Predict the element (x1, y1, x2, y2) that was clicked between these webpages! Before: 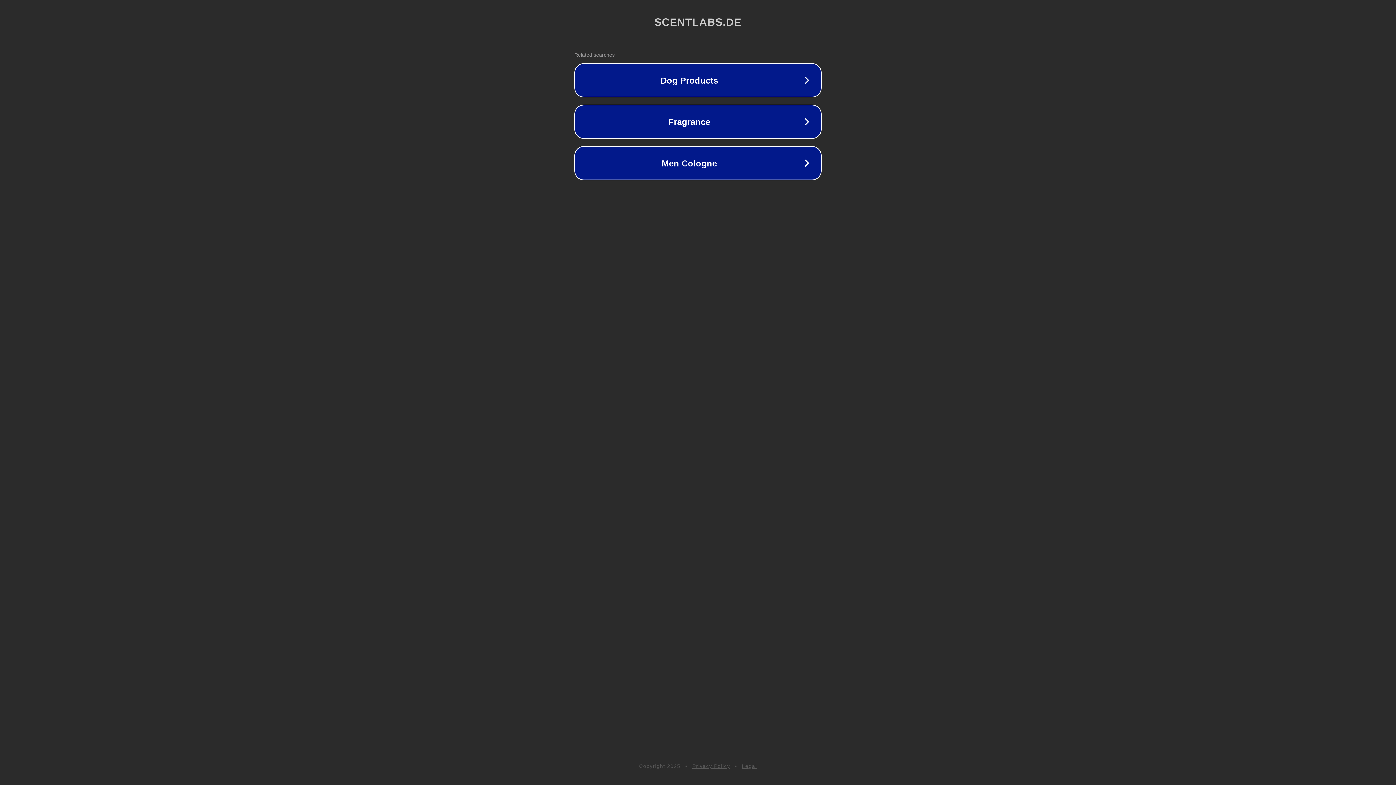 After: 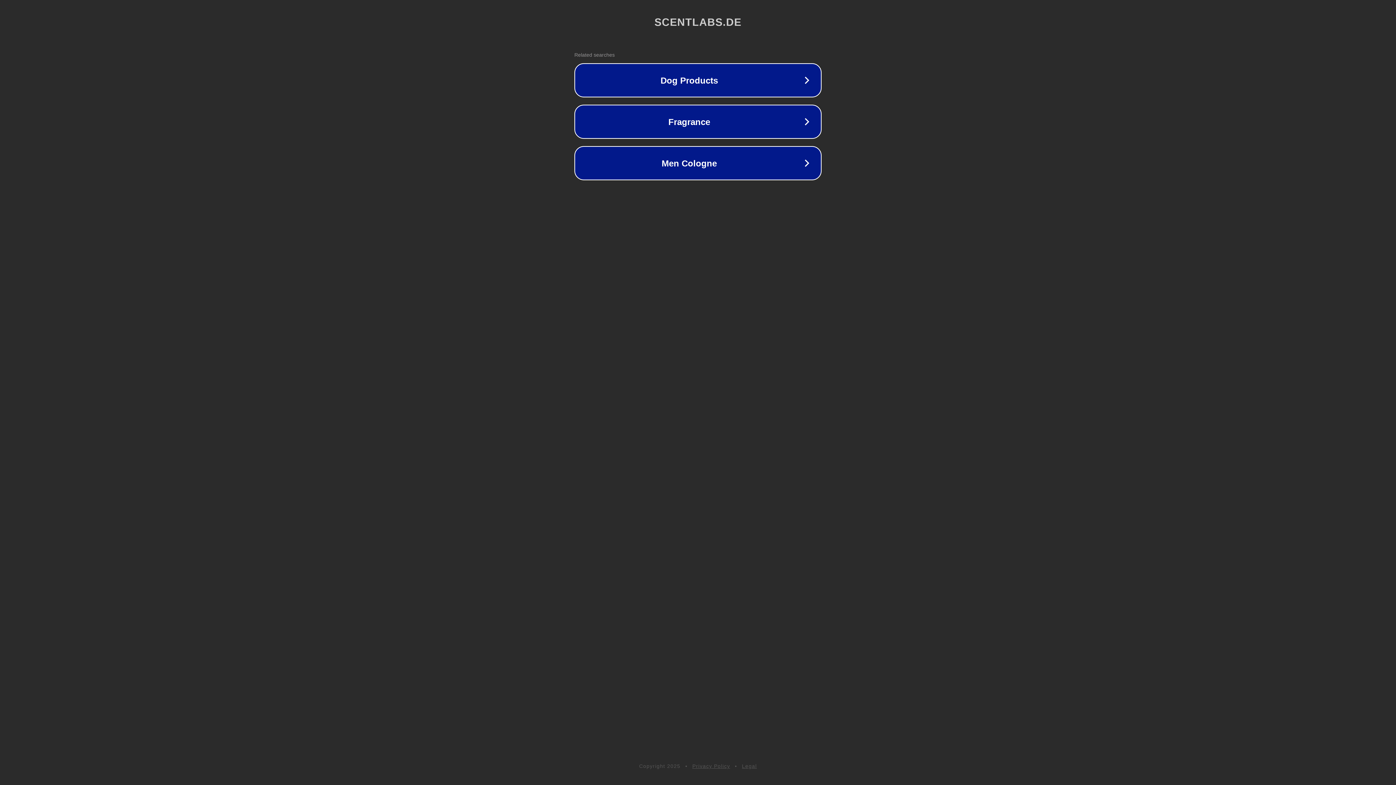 Action: label: Privacy Policy bbox: (692, 763, 730, 769)